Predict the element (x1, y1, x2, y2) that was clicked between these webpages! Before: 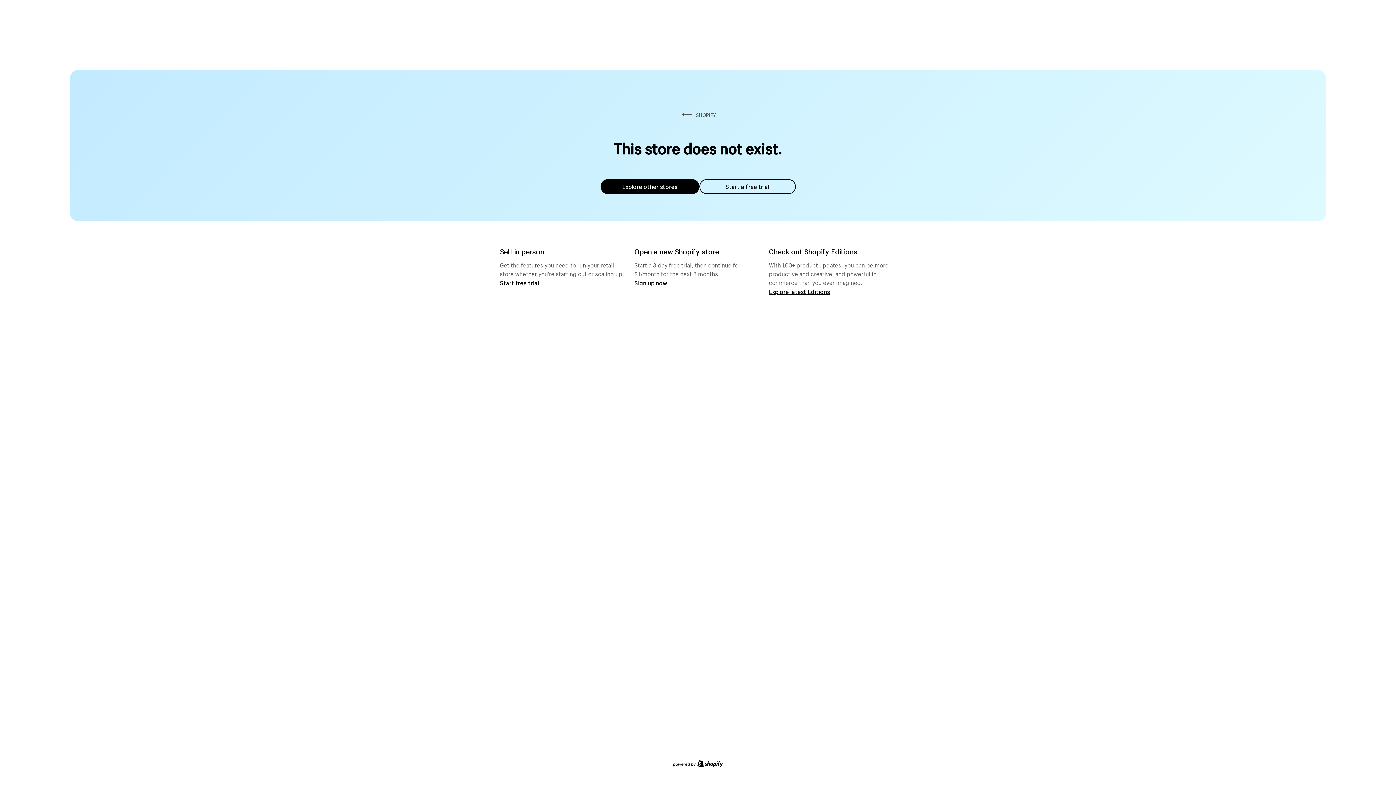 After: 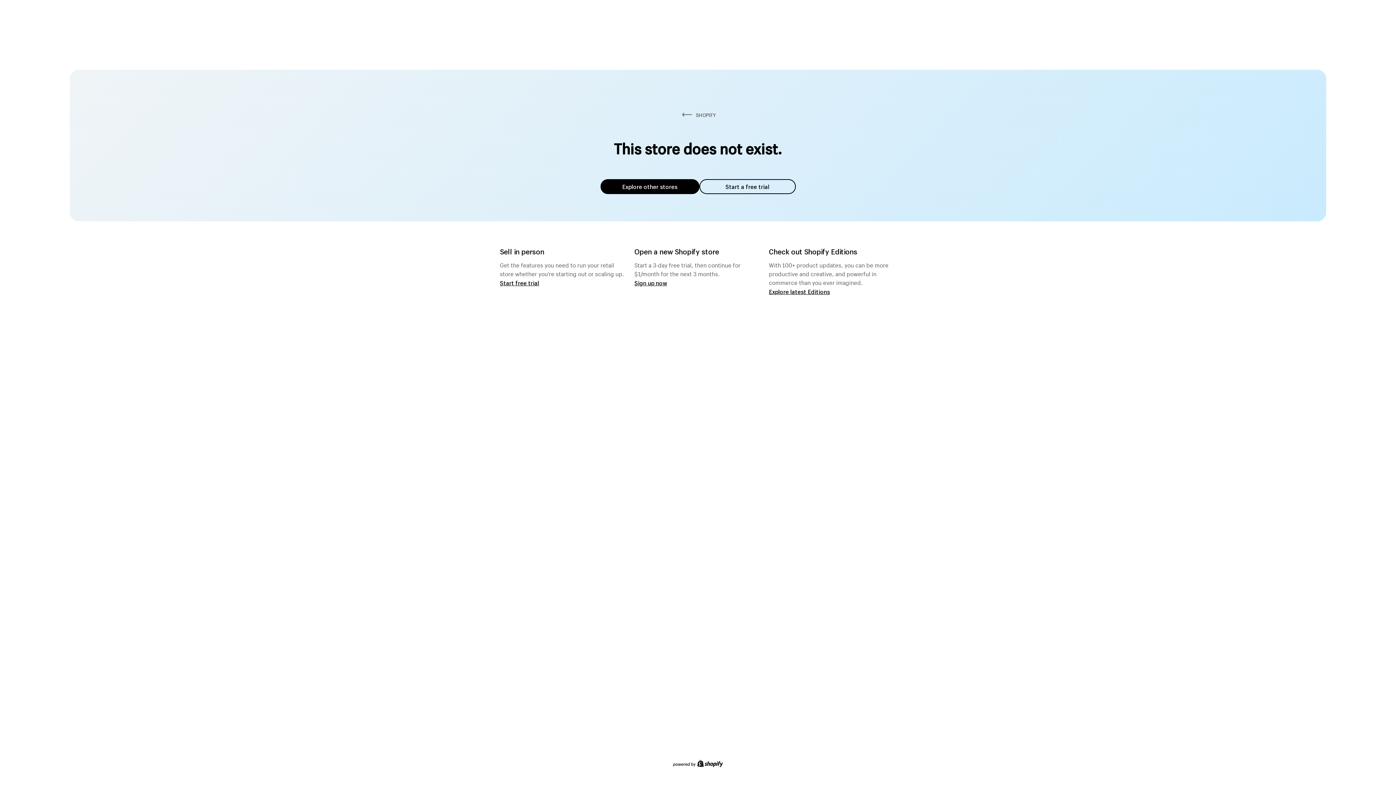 Action: label: Explore other stores bbox: (600, 179, 699, 194)